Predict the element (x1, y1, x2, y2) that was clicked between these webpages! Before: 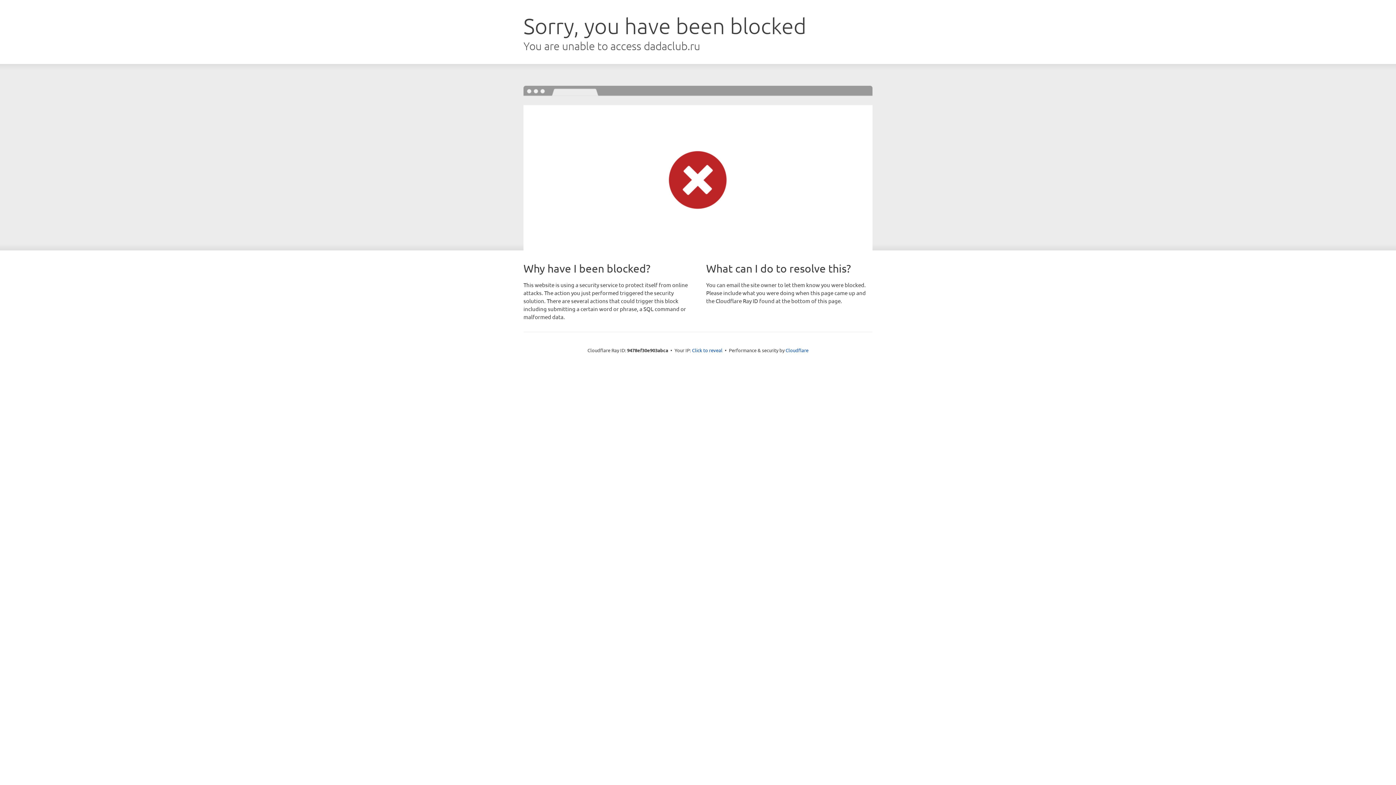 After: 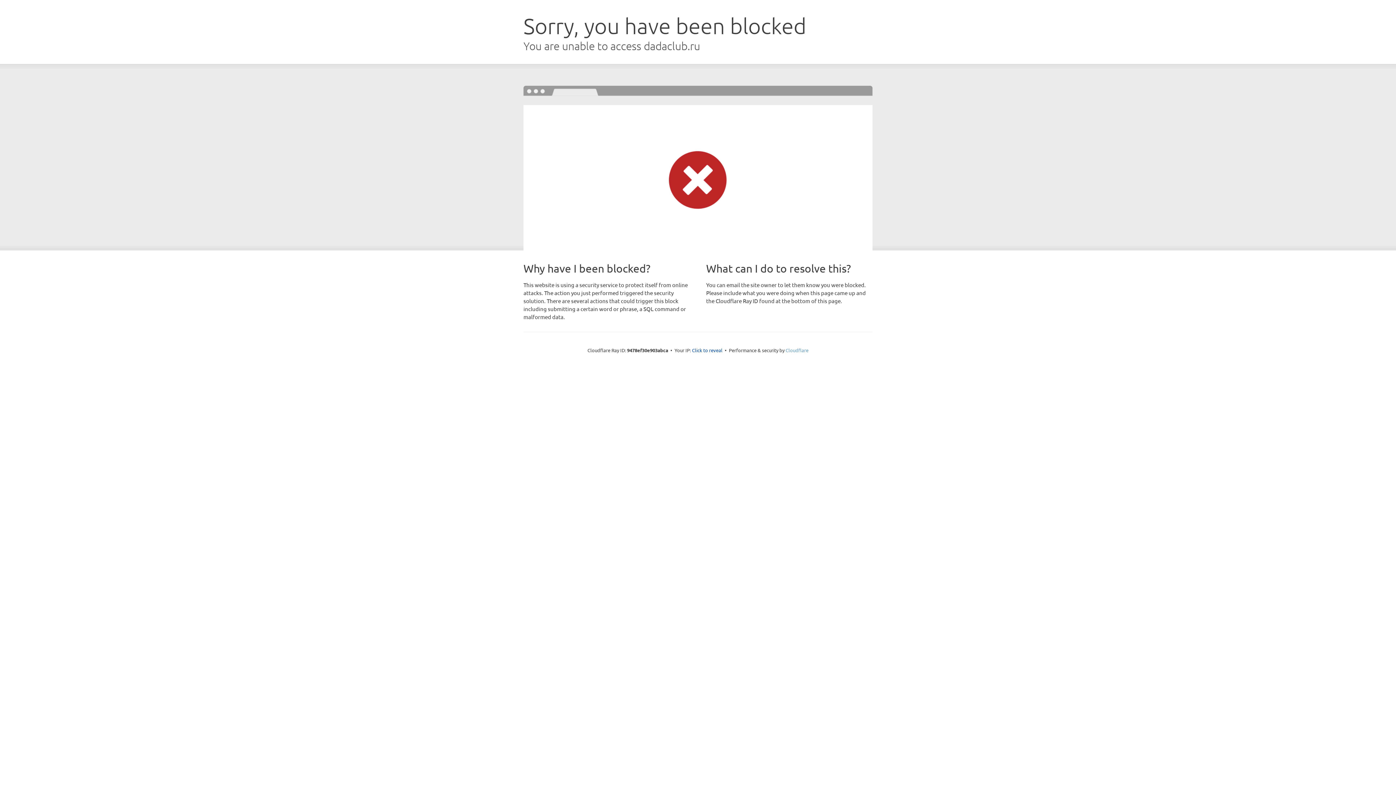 Action: label: Cloudflare bbox: (785, 347, 808, 353)